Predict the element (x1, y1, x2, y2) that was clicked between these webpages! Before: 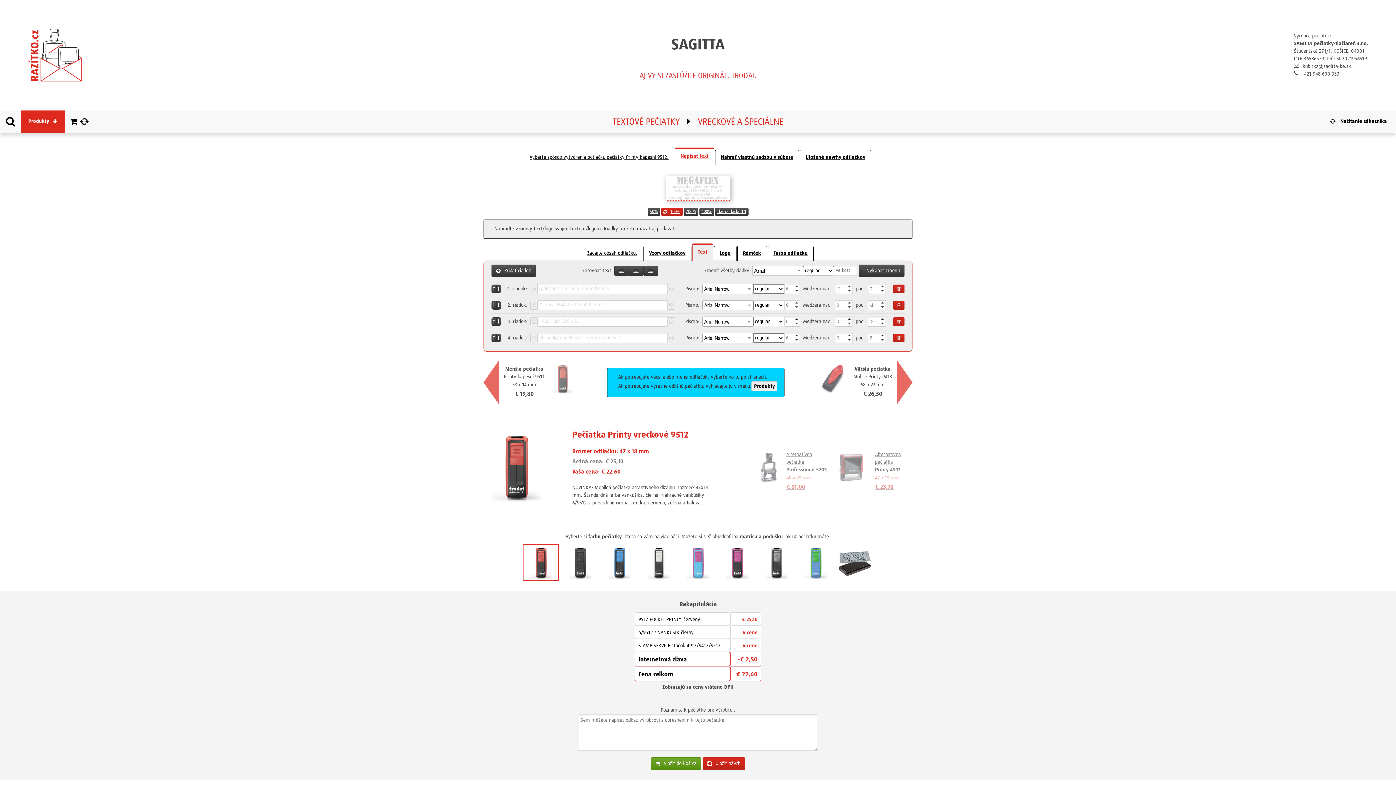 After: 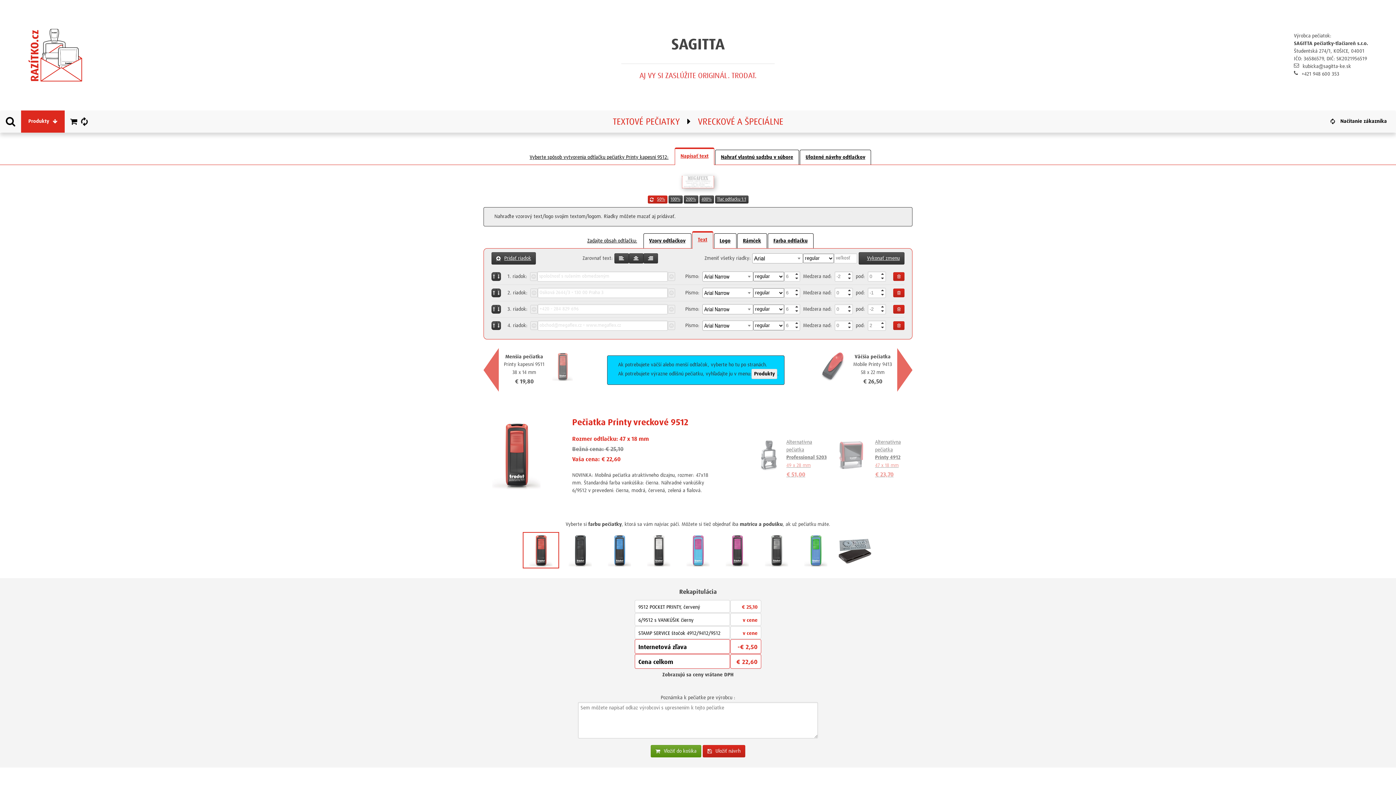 Action: label: 50% bbox: (647, 207, 660, 215)